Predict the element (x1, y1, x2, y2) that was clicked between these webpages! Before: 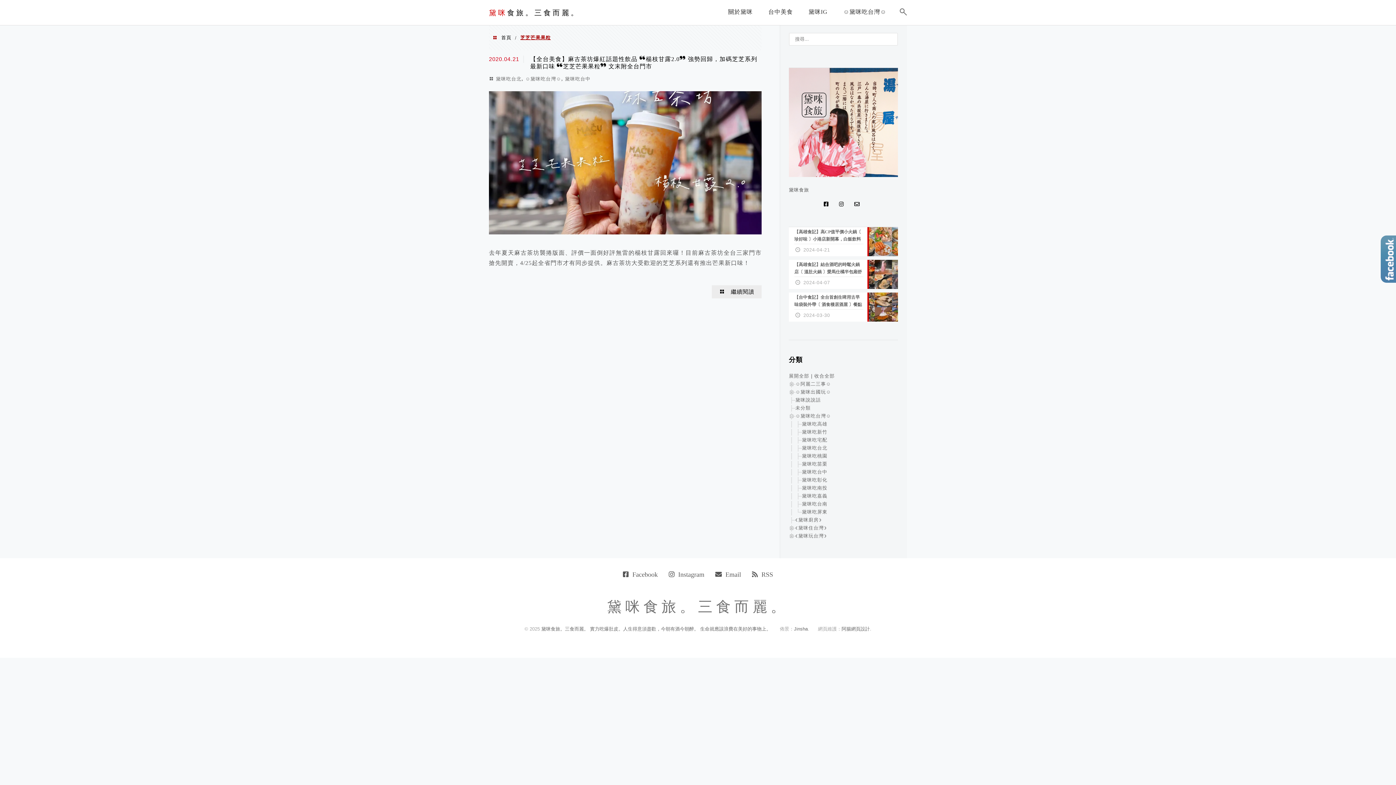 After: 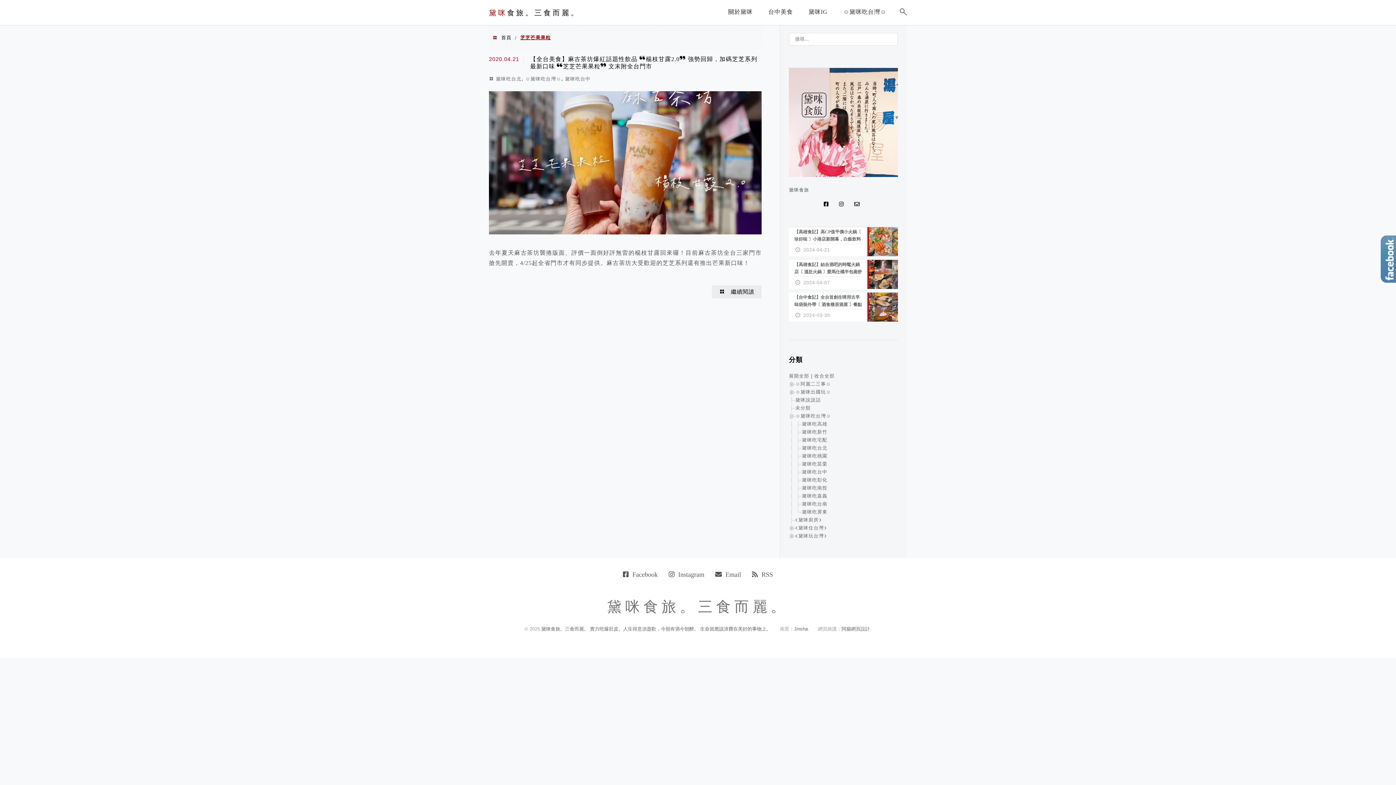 Action: bbox: (835, 200, 850, 208)